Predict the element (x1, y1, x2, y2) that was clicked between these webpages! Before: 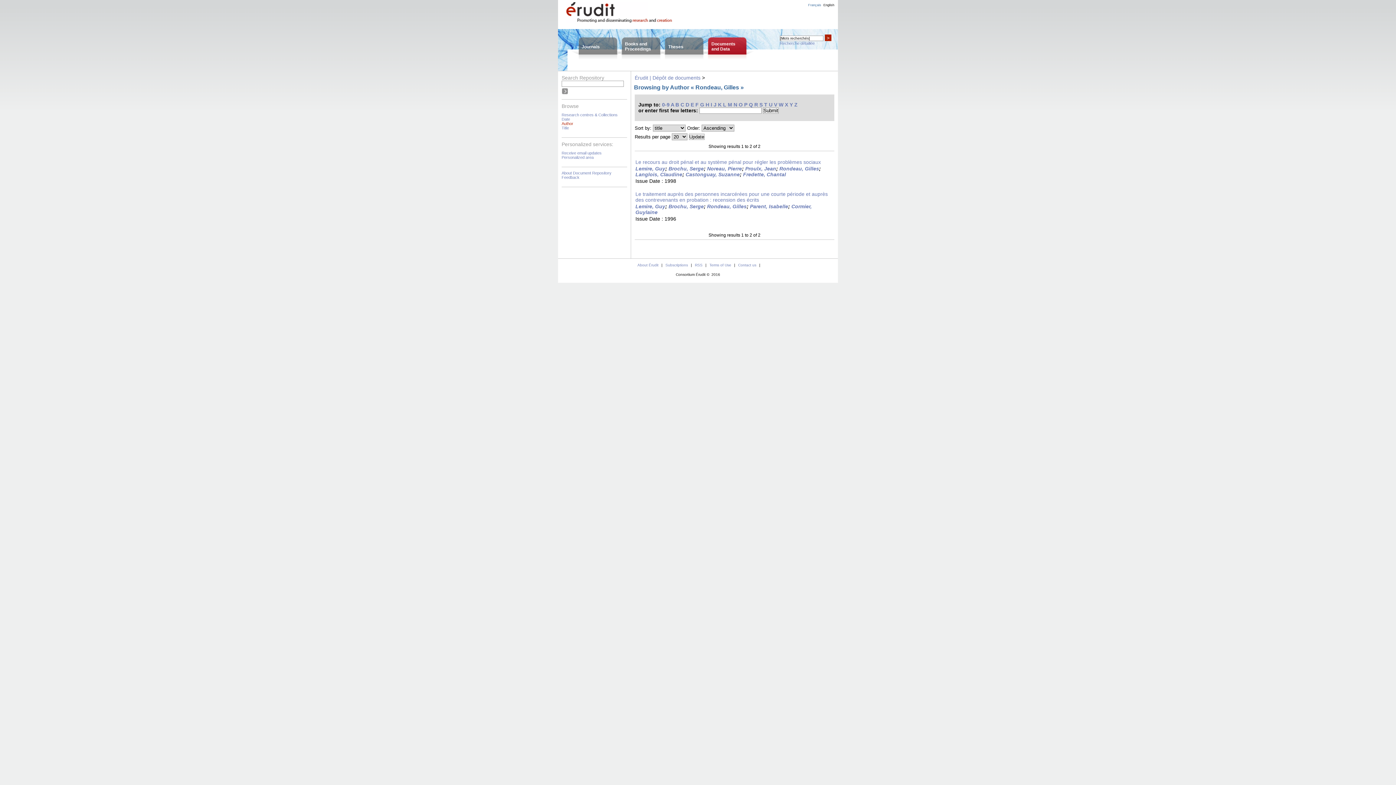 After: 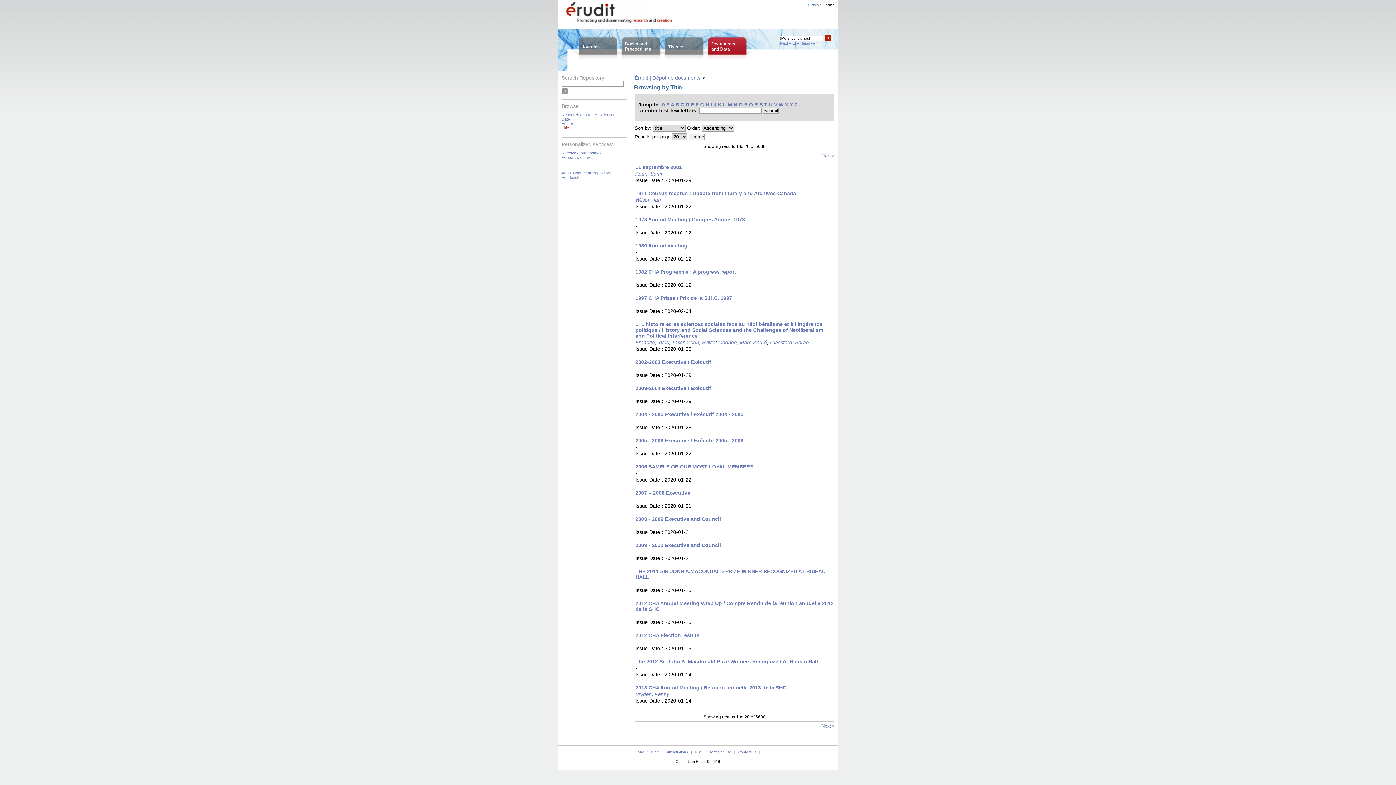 Action: bbox: (561, 125, 569, 130) label: Title